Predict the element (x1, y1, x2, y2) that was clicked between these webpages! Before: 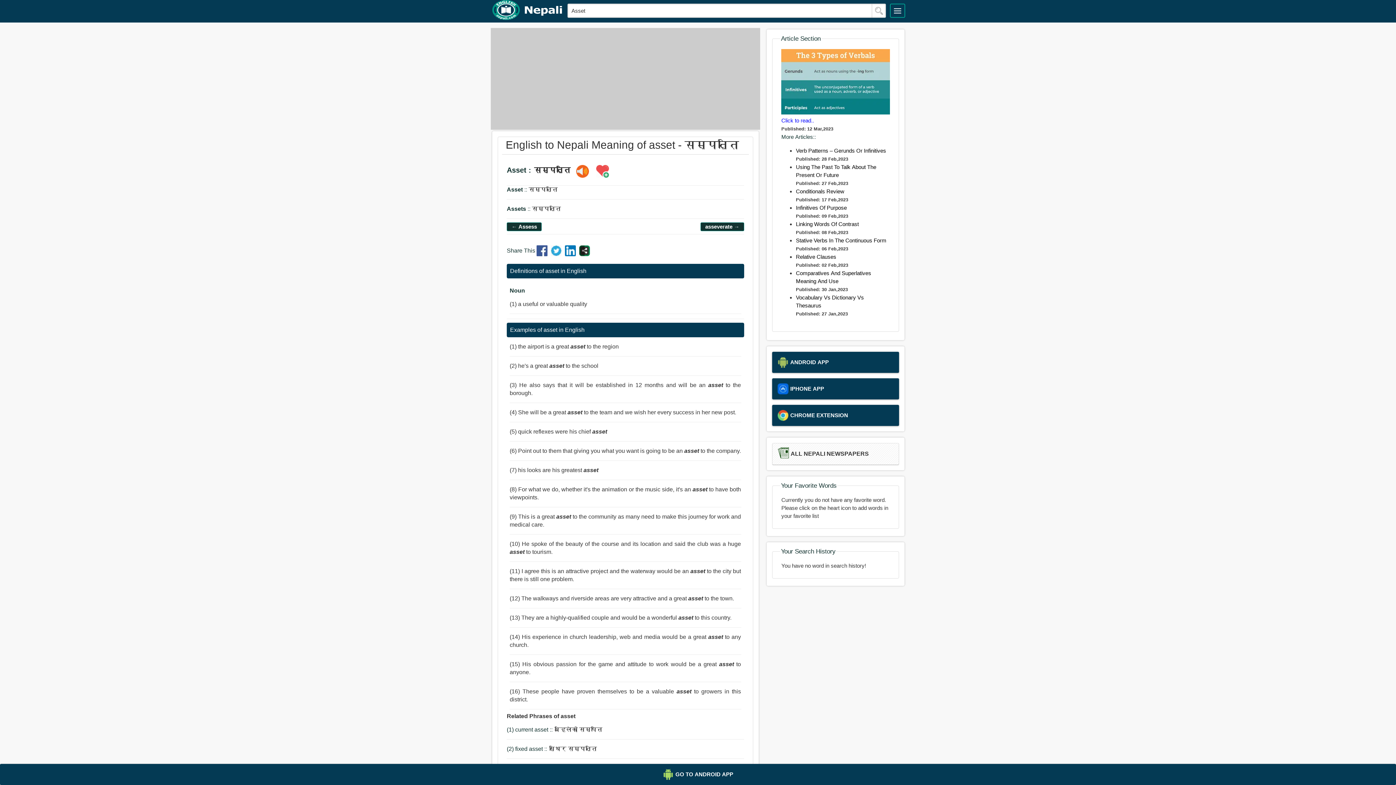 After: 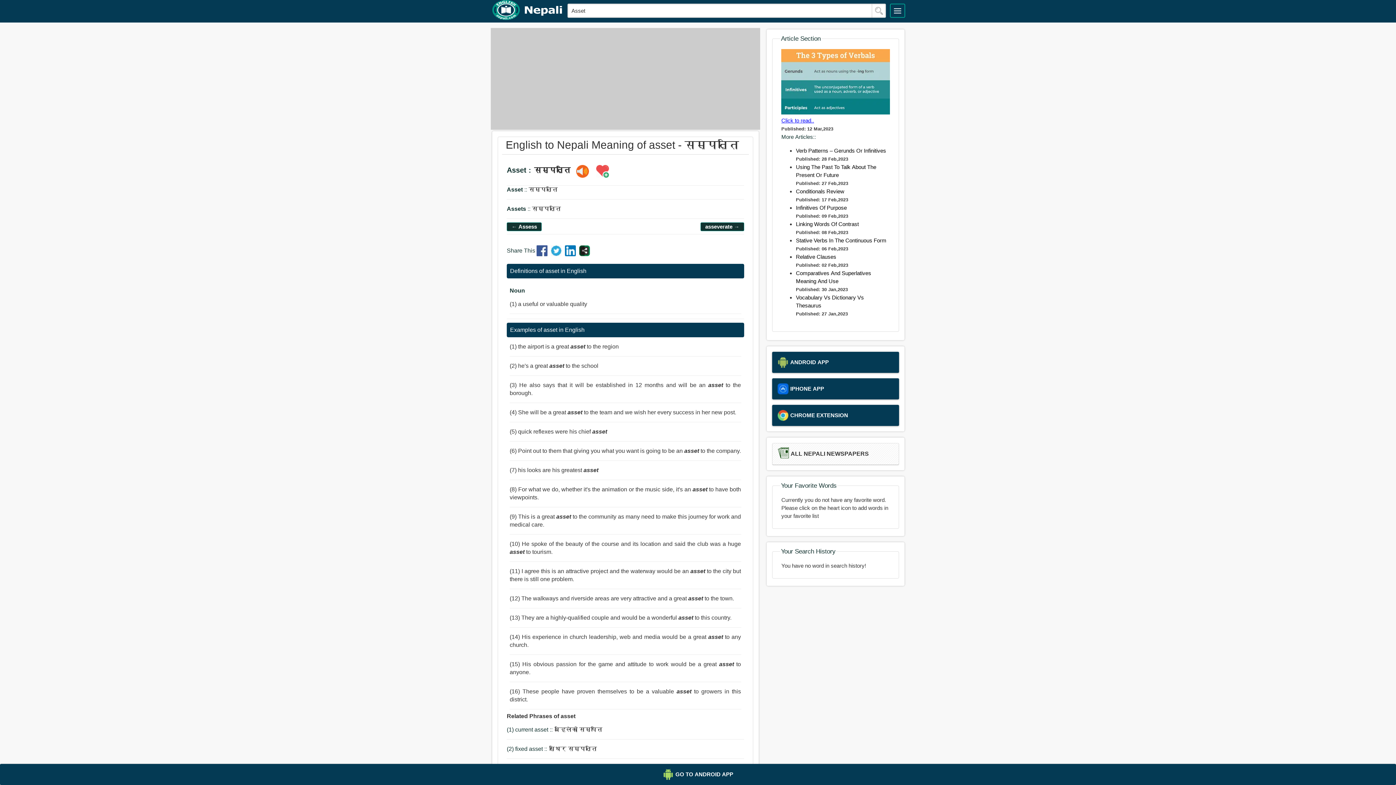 Action: label: Click to read.. bbox: (781, 117, 814, 123)